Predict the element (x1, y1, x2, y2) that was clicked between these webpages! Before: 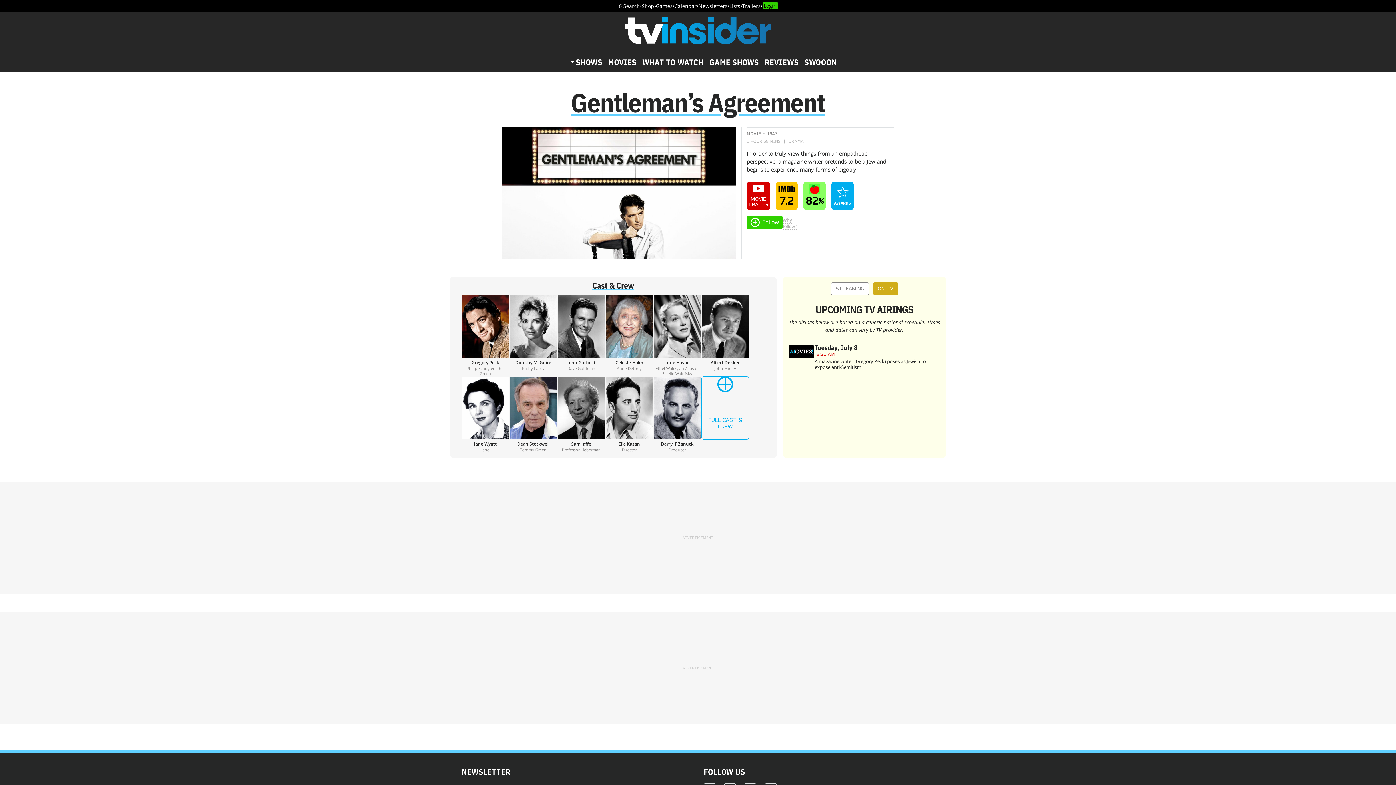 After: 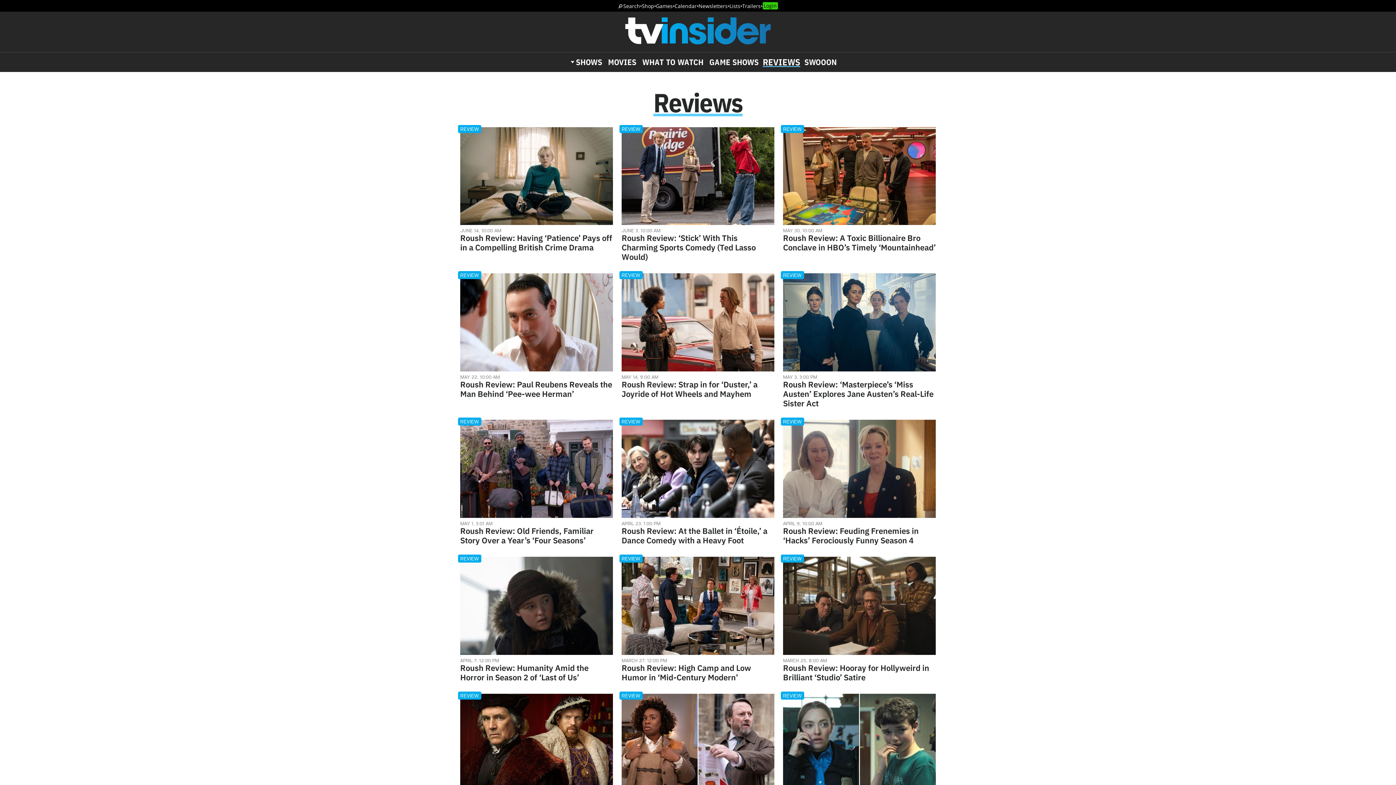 Action: bbox: (764, 58, 798, 65) label: REVIEWS